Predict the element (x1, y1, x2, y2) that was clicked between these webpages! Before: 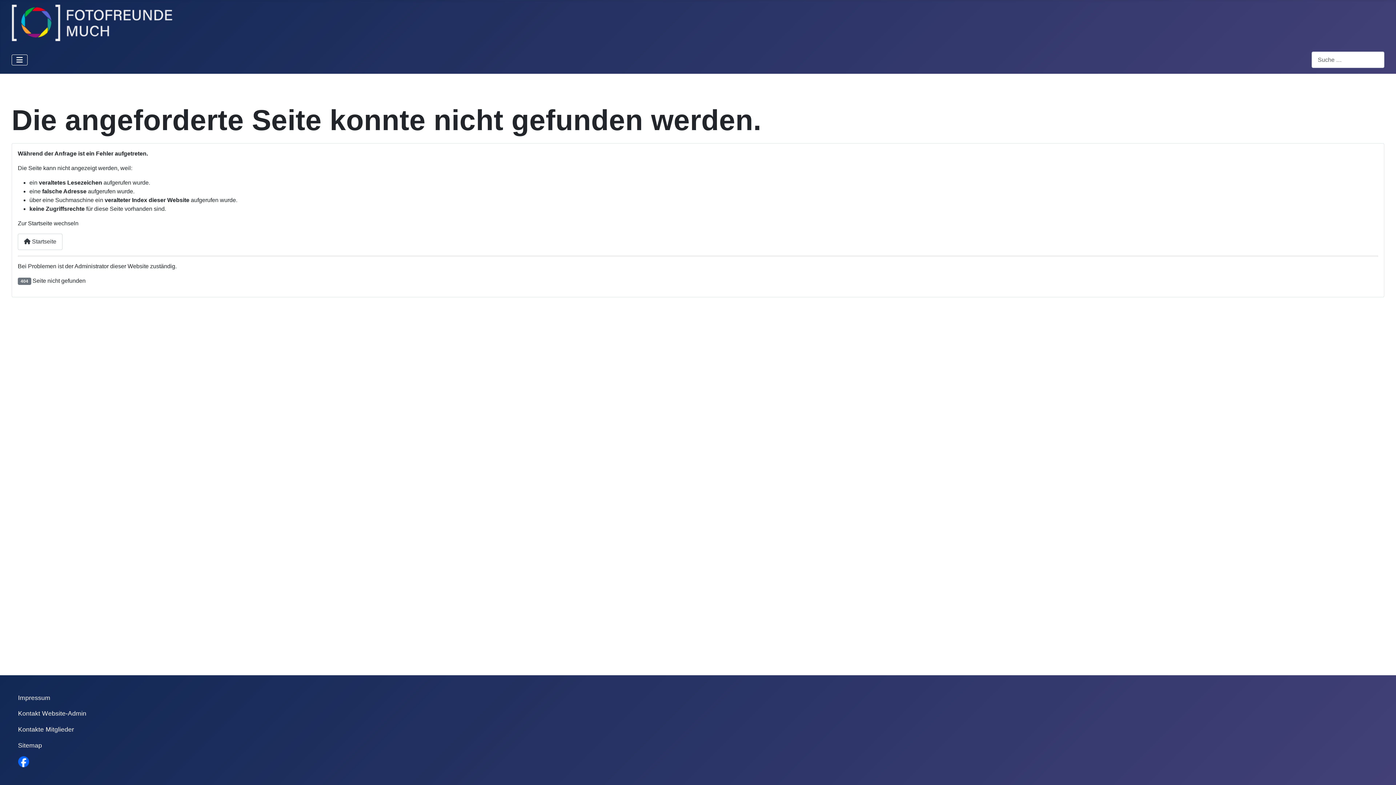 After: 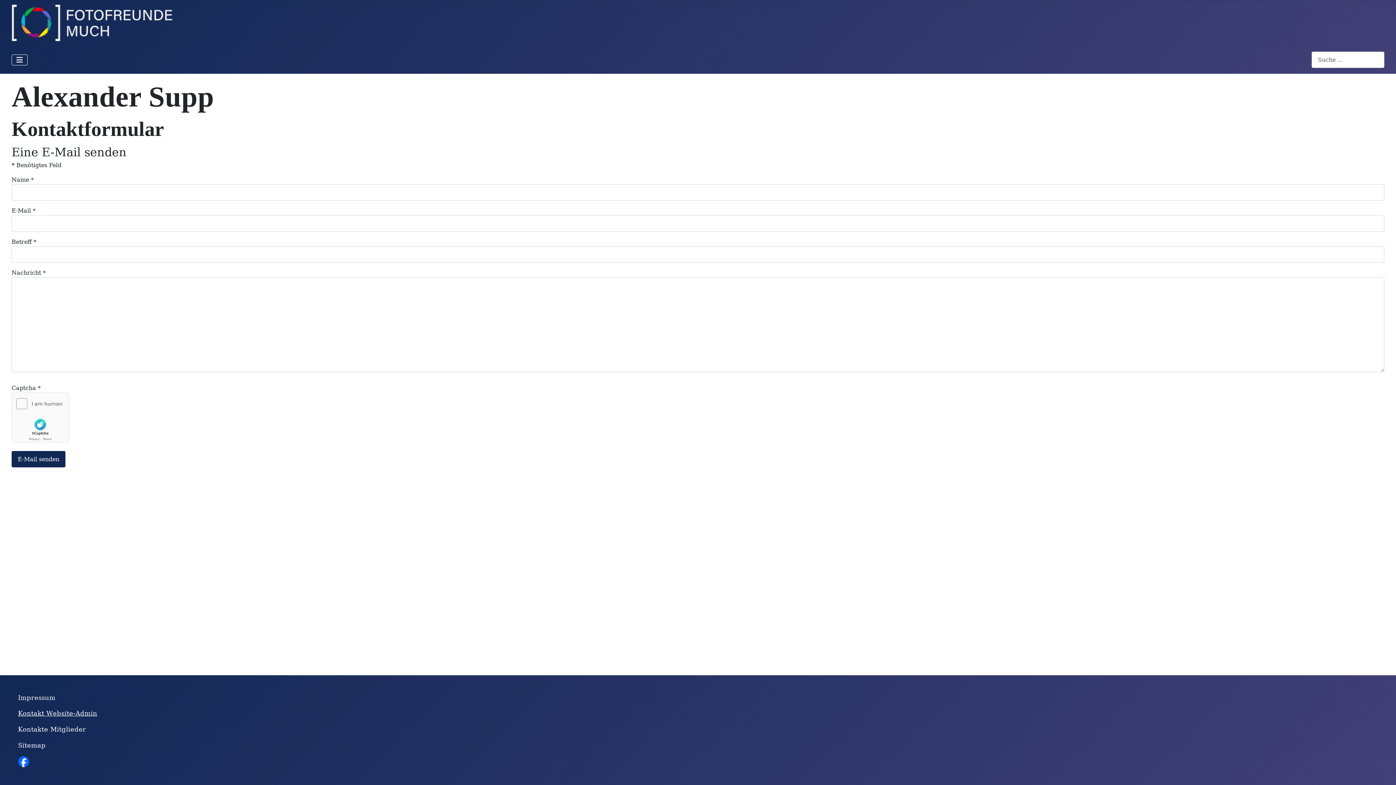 Action: bbox: (18, 709, 86, 718) label: Kontakt Website-Admin